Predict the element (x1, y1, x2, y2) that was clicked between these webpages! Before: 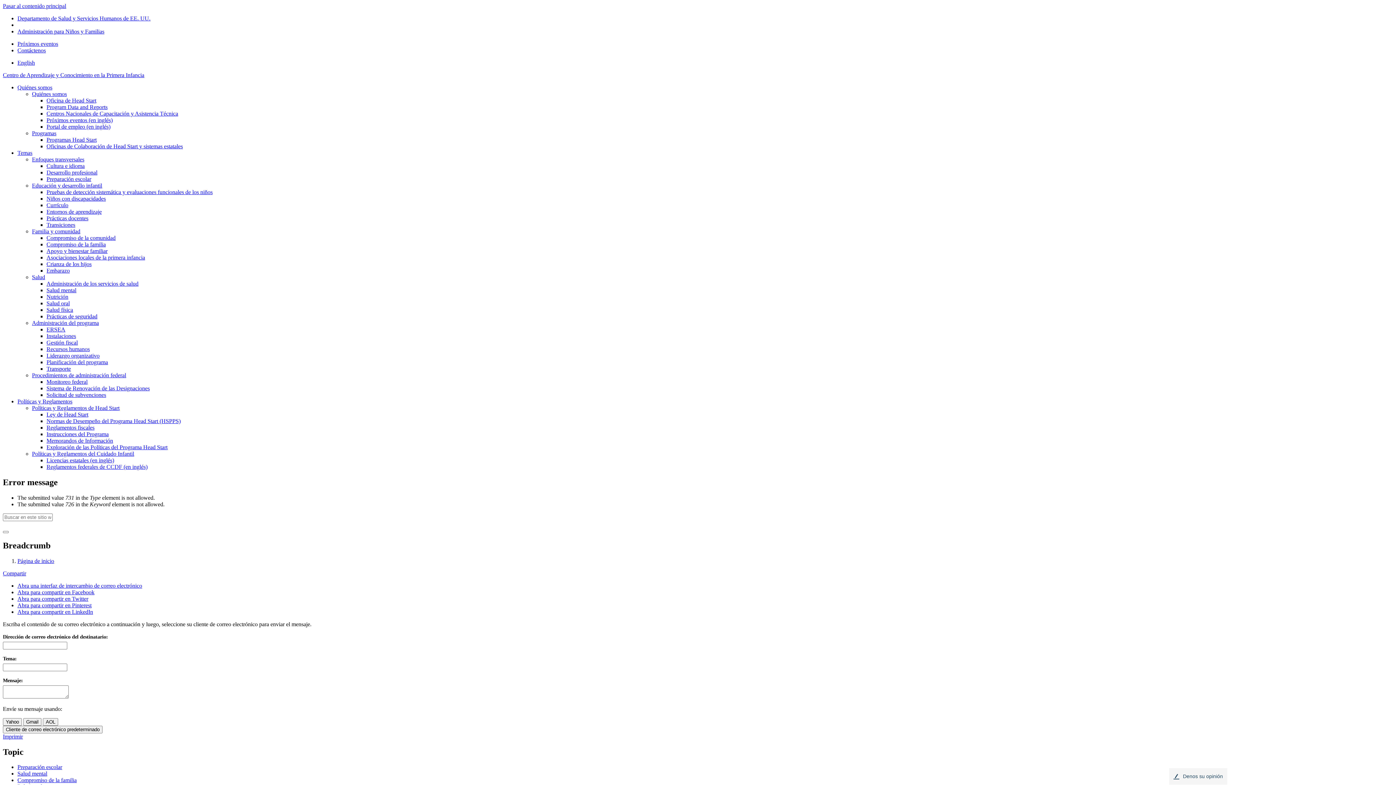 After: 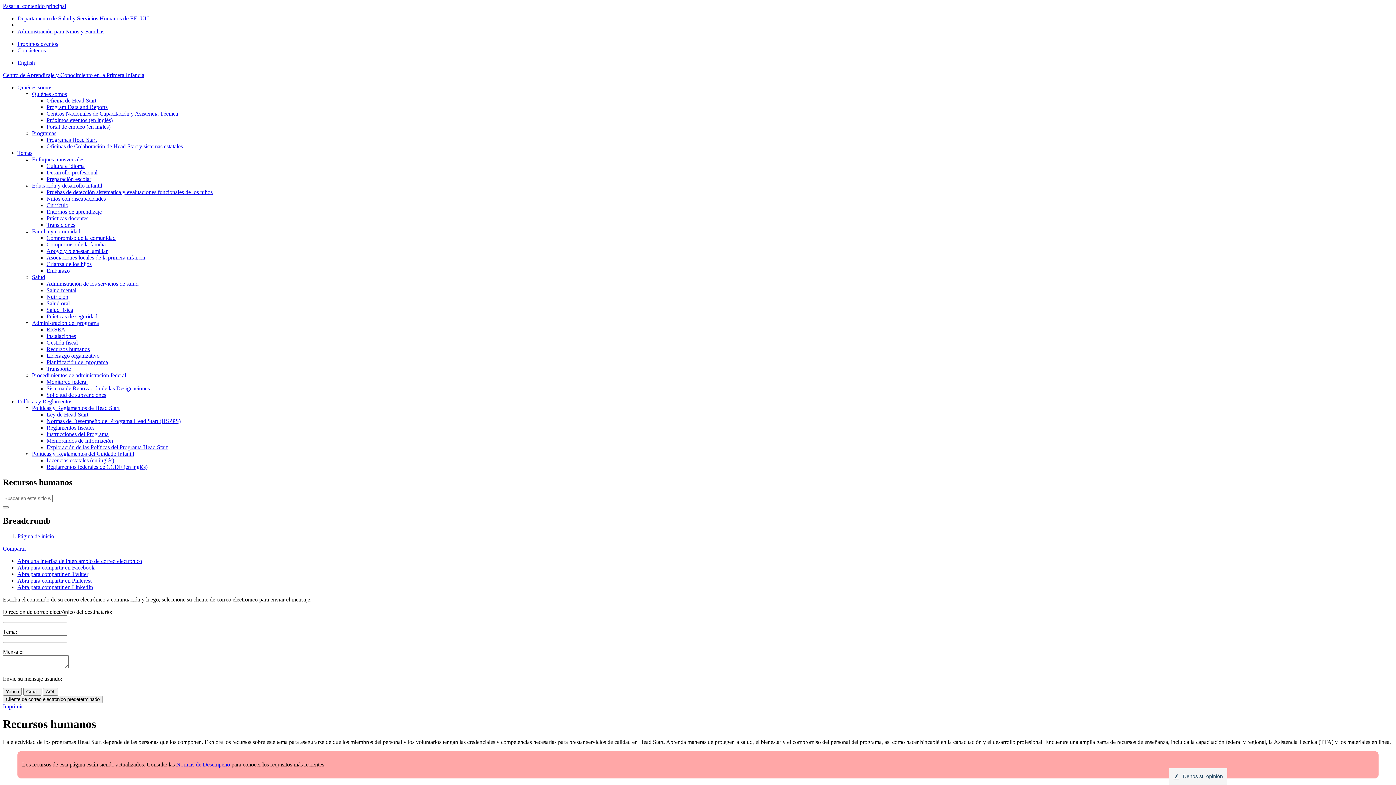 Action: bbox: (46, 346, 89, 352) label: Recursos humanos